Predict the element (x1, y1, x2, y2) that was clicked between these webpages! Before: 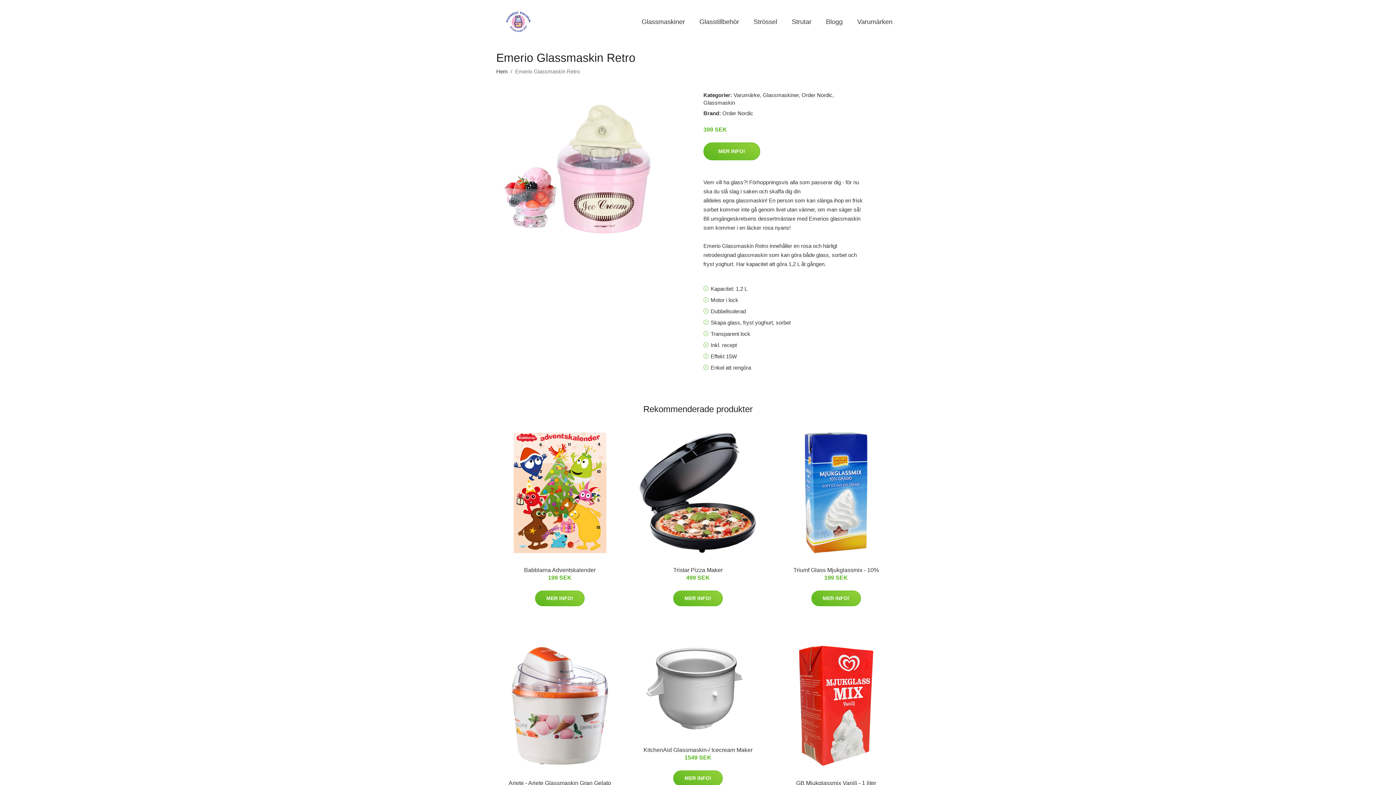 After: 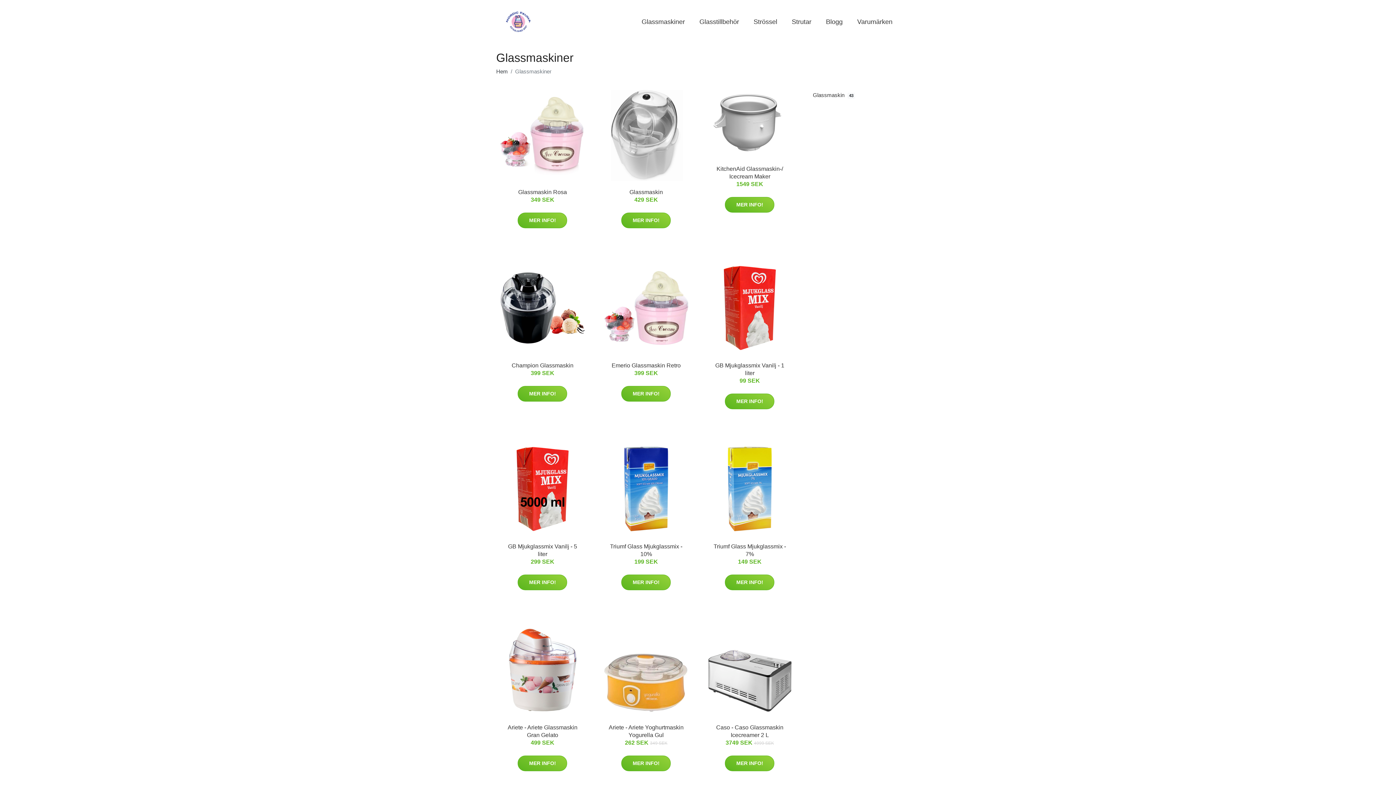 Action: bbox: (762, 92, 798, 98) label: Glassmaskiner